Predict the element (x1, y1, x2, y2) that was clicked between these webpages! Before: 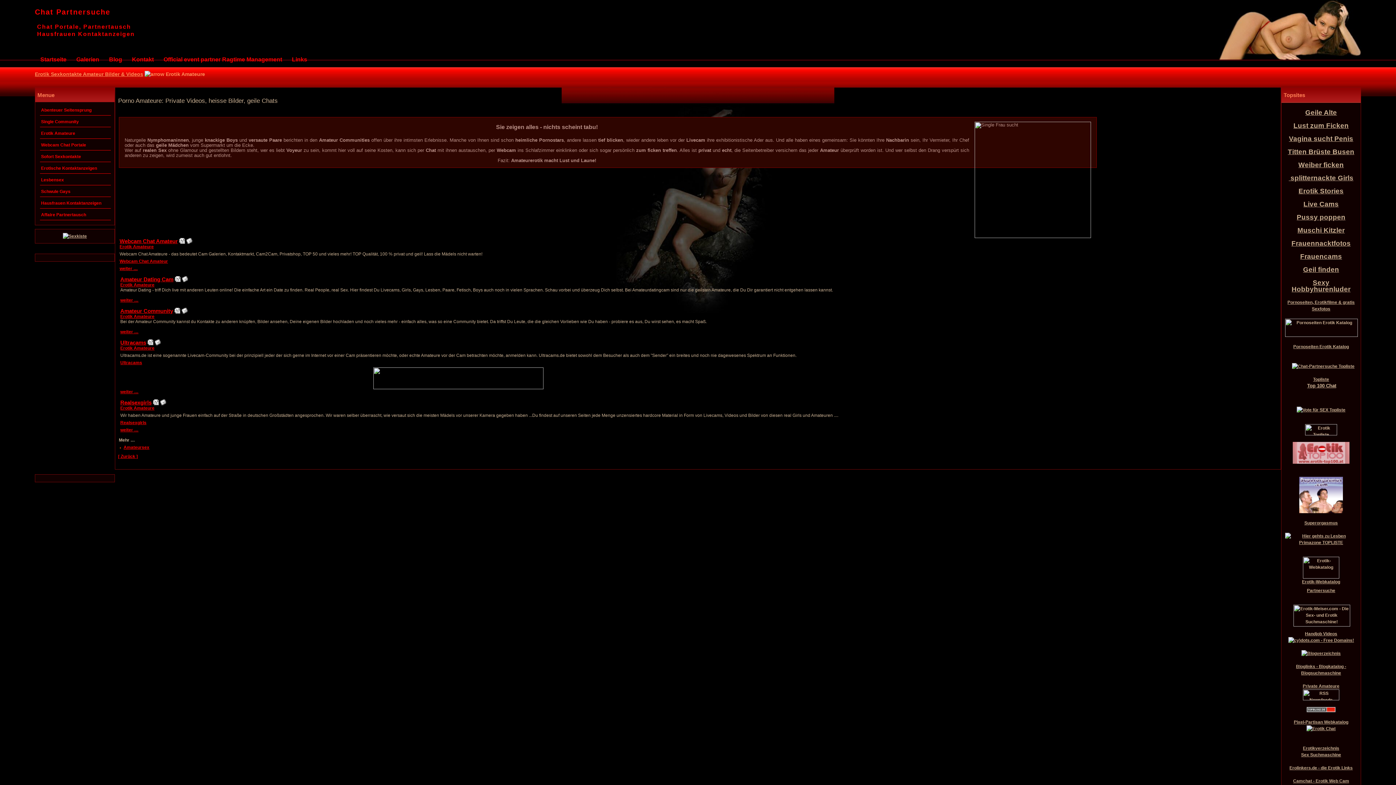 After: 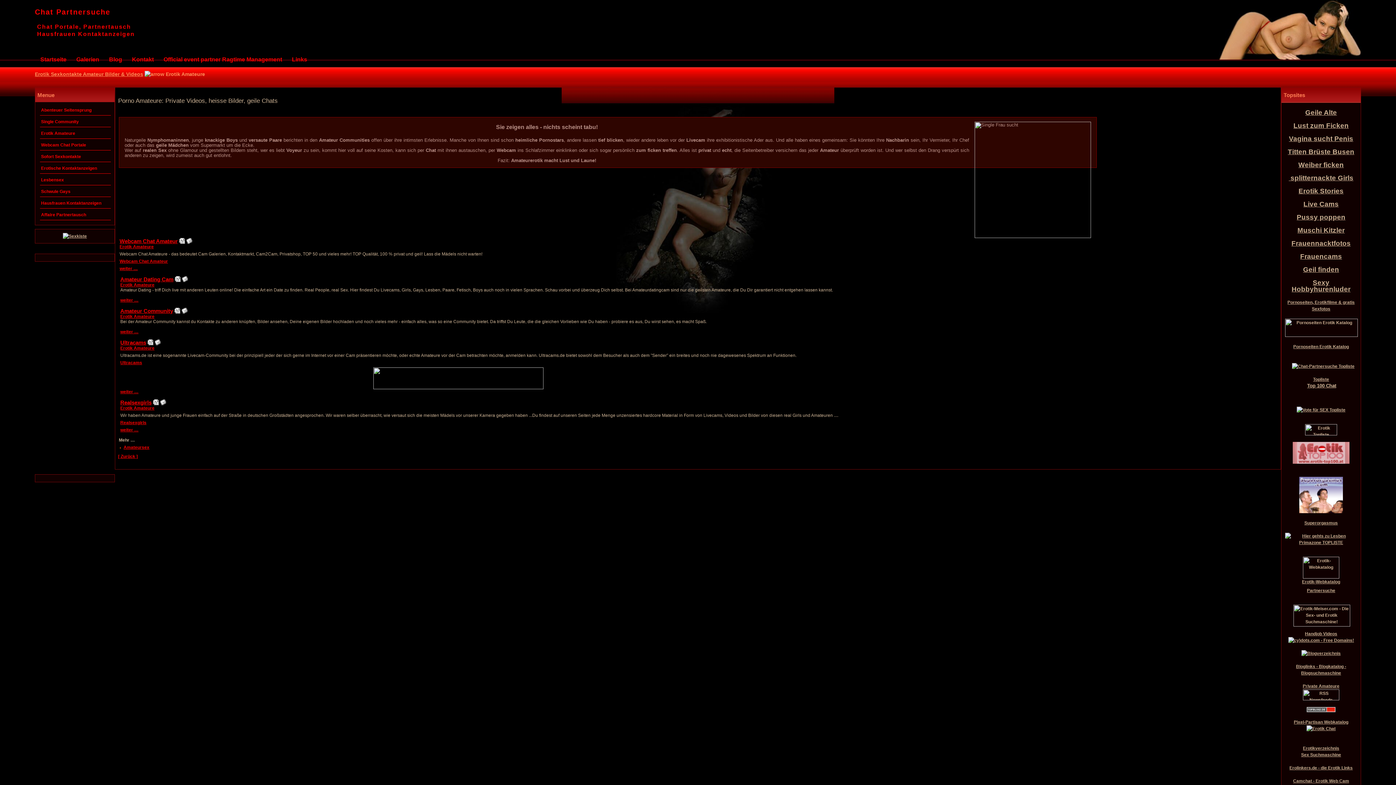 Action: bbox: (147, 338, 153, 343)